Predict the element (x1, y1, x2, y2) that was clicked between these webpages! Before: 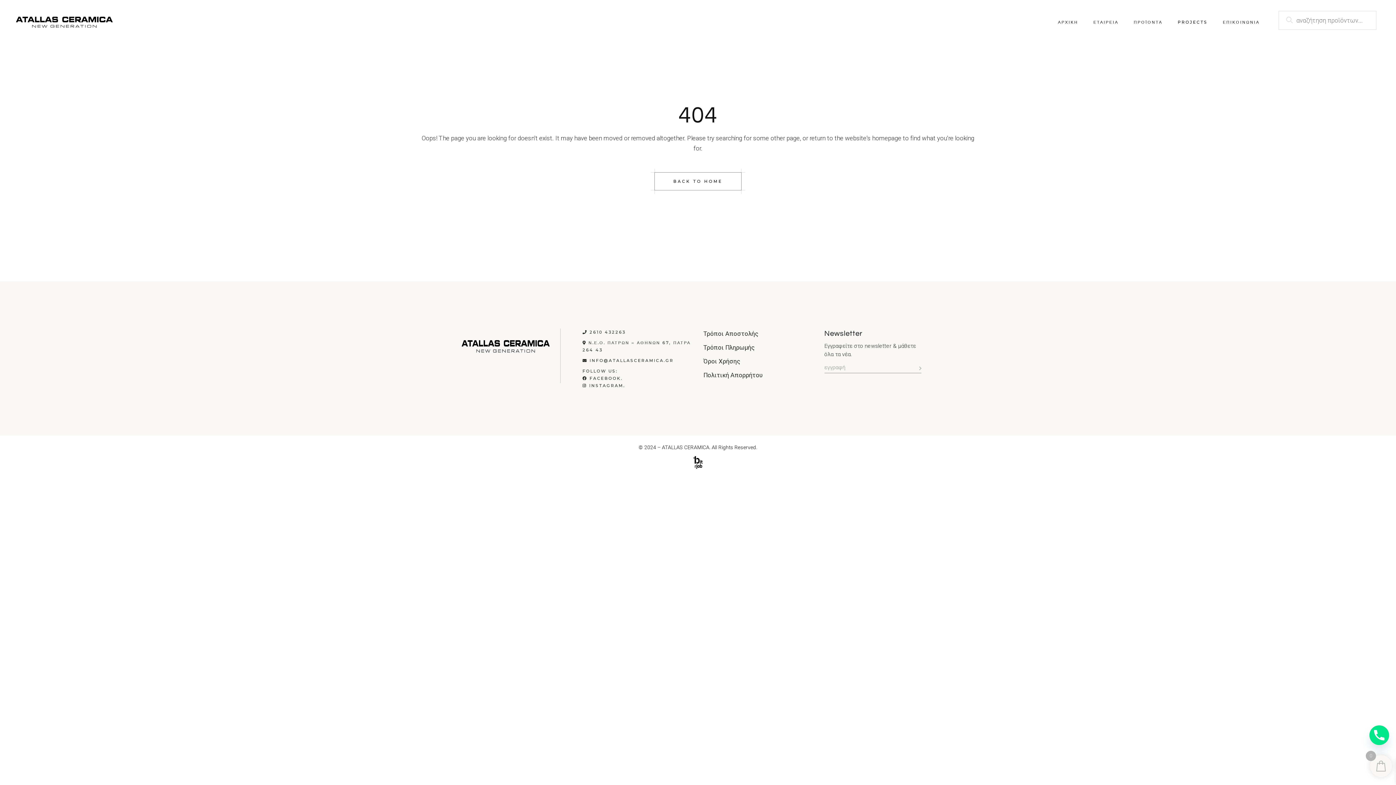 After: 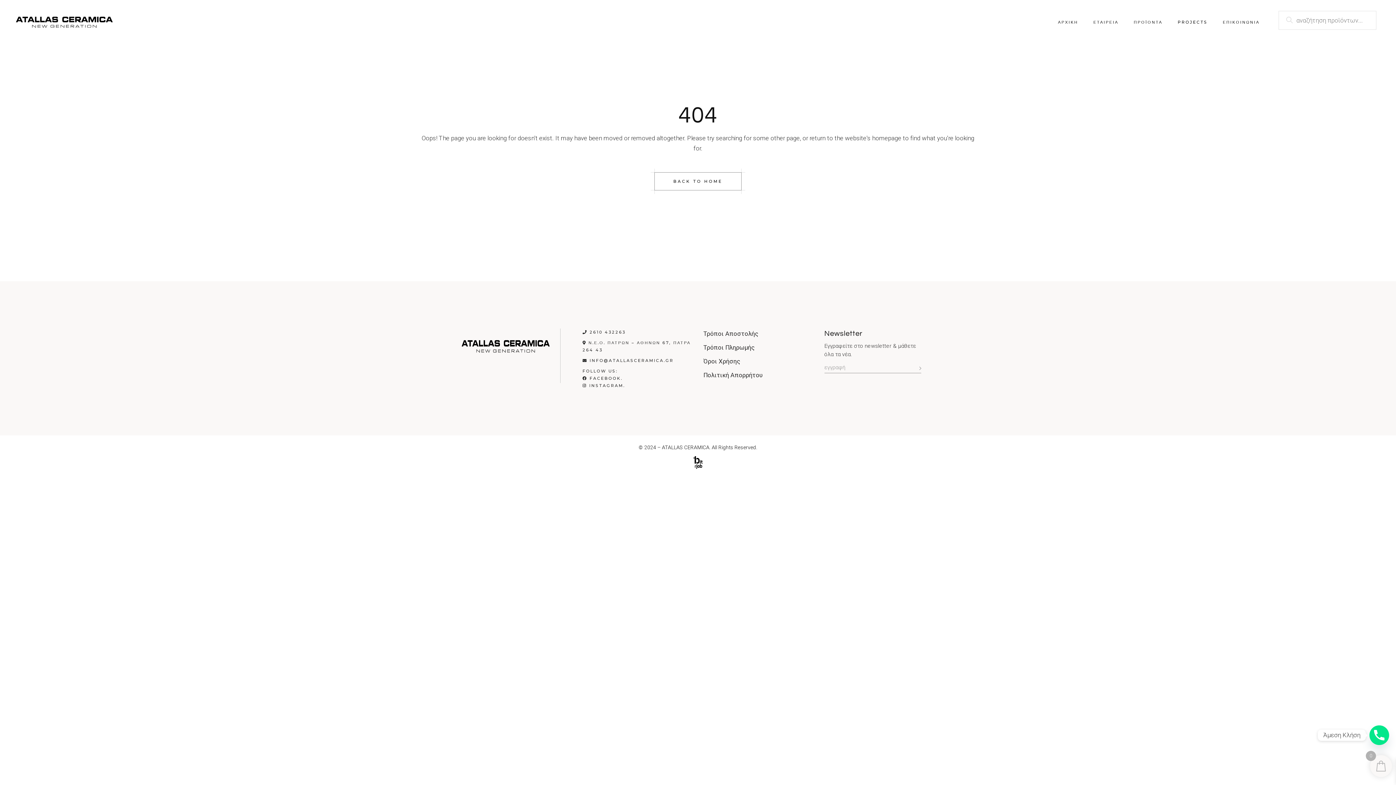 Action: bbox: (1369, 725, 1389, 745) label: Phone